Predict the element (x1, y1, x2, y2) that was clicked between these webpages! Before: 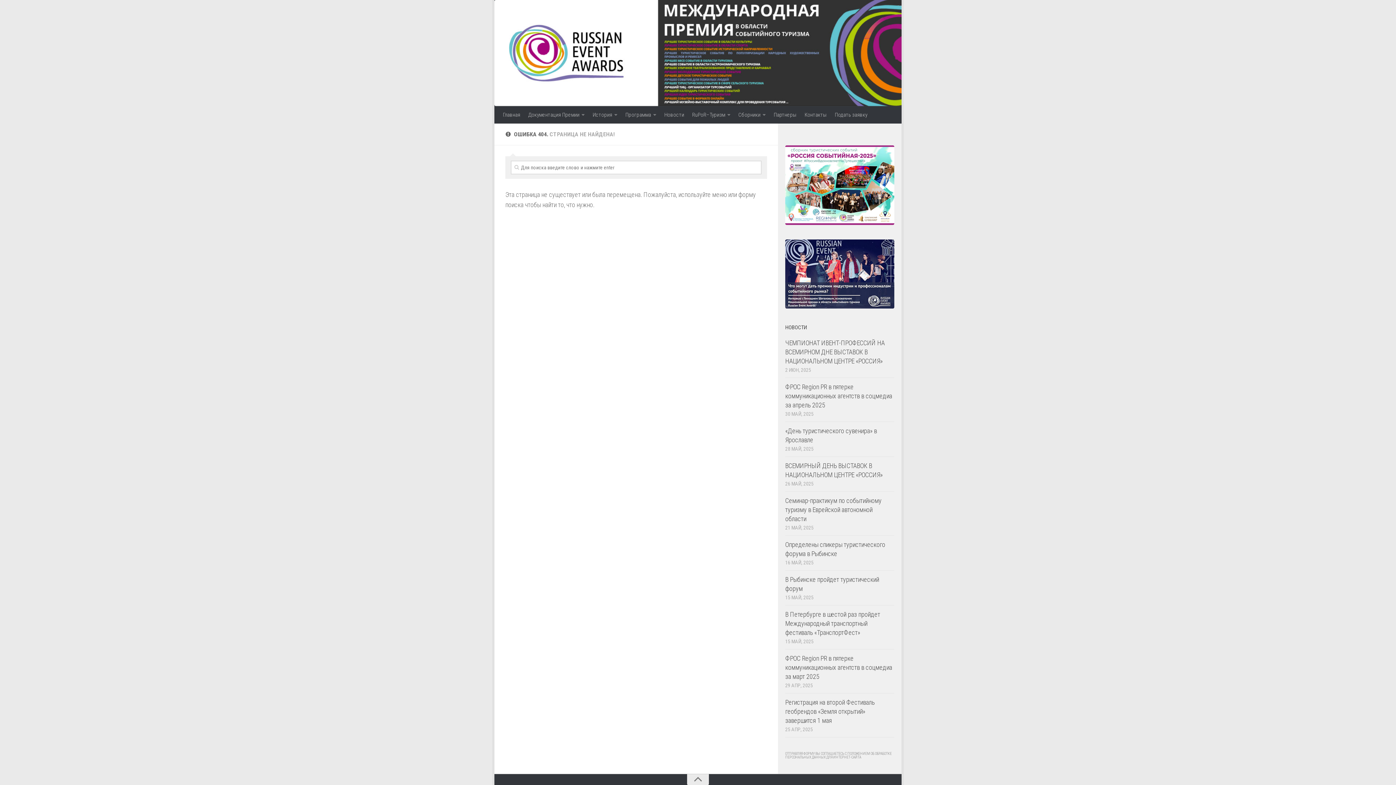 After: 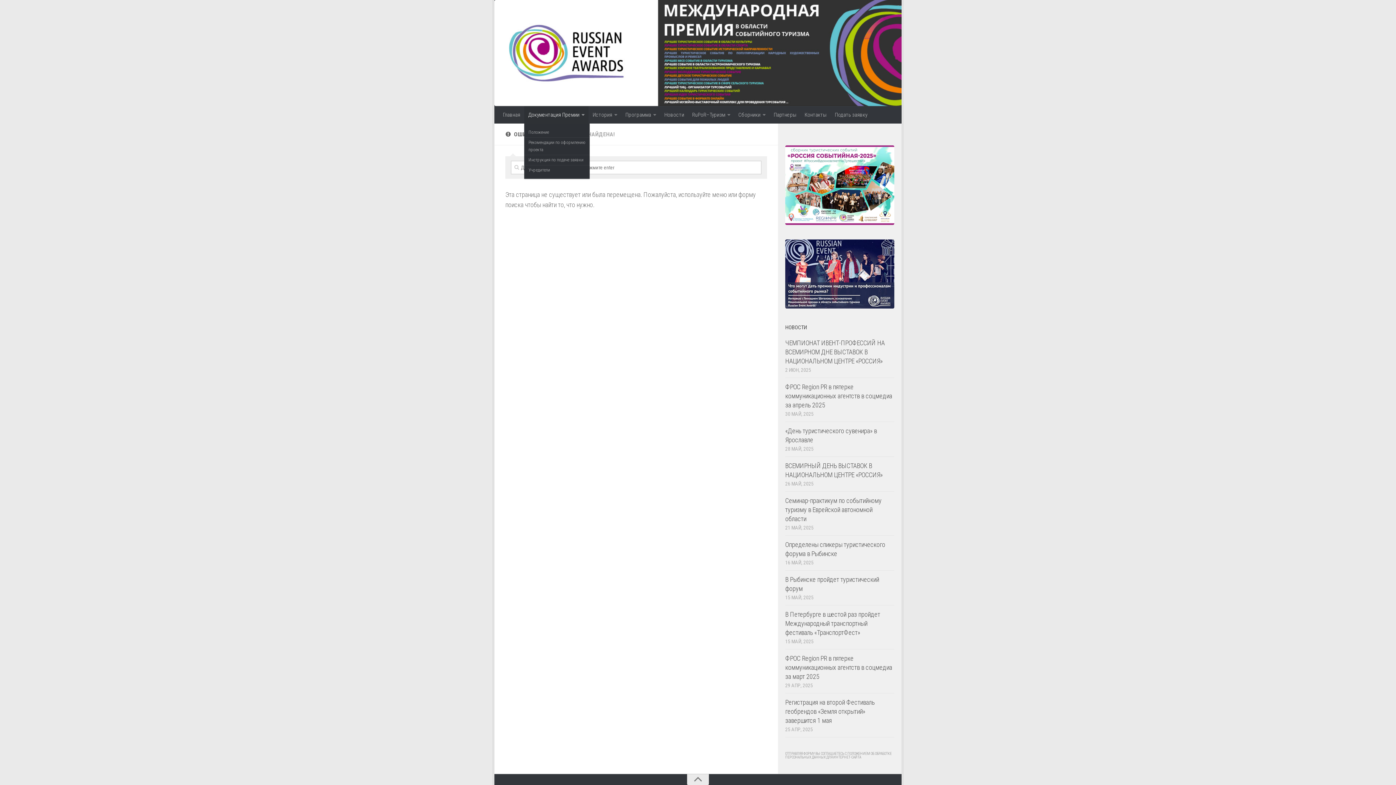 Action: bbox: (524, 106, 588, 123) label: Документация Премии